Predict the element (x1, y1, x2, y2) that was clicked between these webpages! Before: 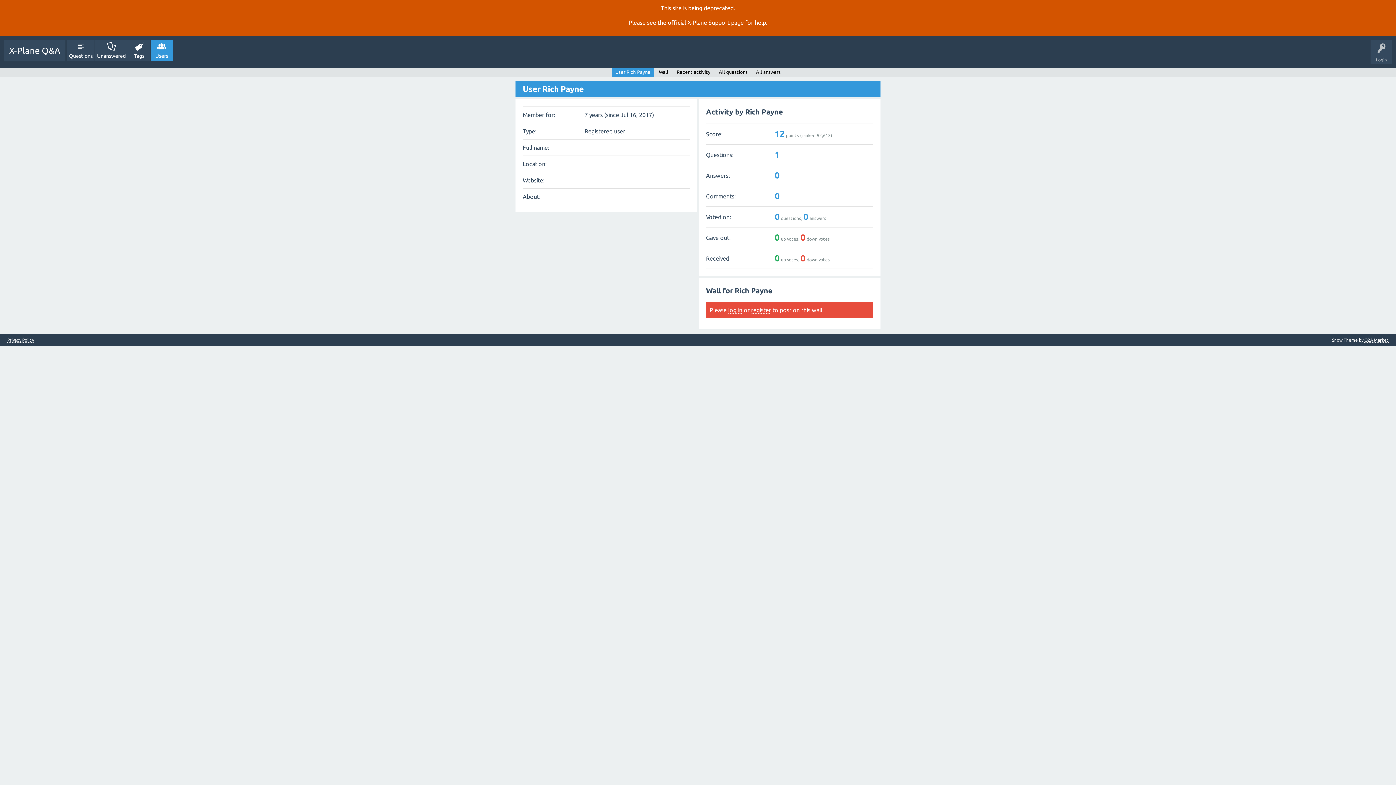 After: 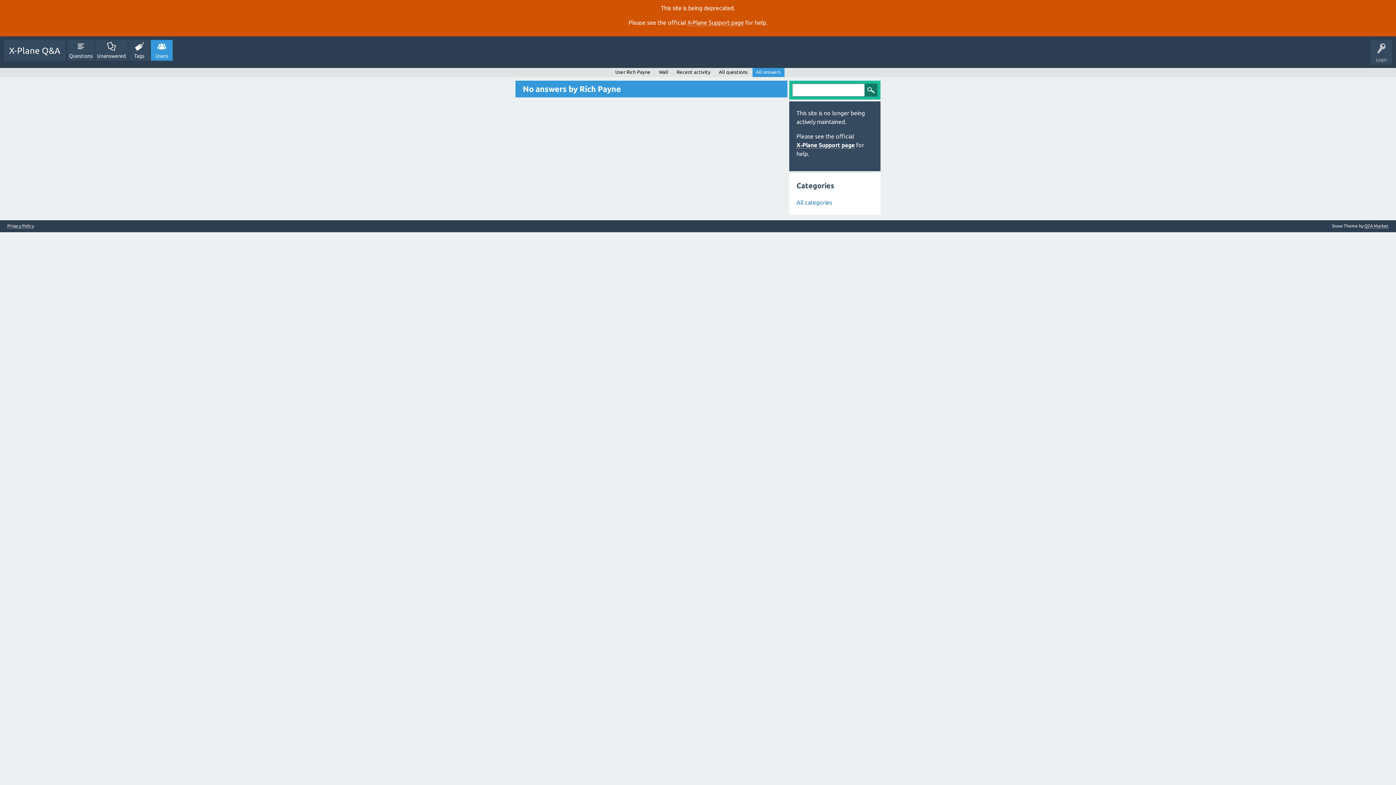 Action: bbox: (752, 68, 784, 77) label: All answers